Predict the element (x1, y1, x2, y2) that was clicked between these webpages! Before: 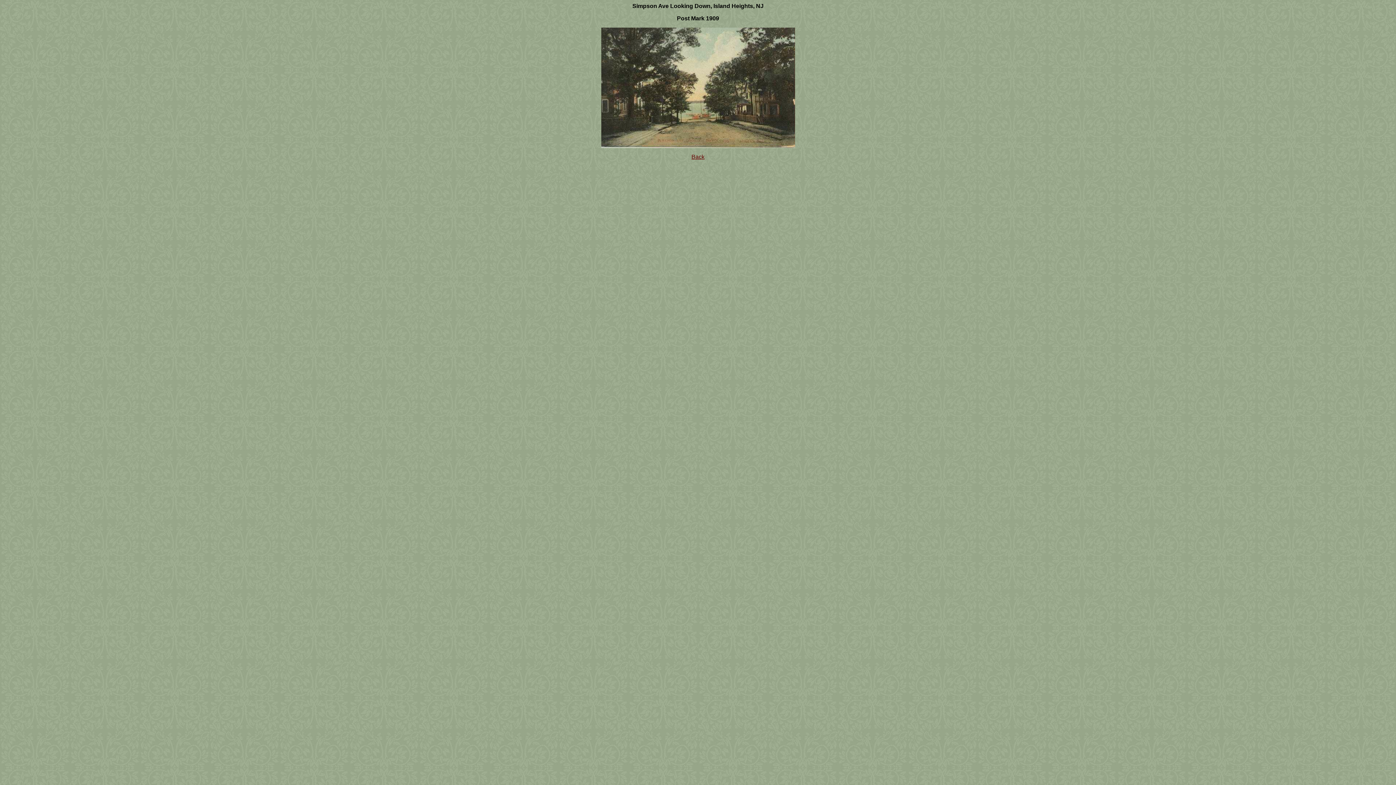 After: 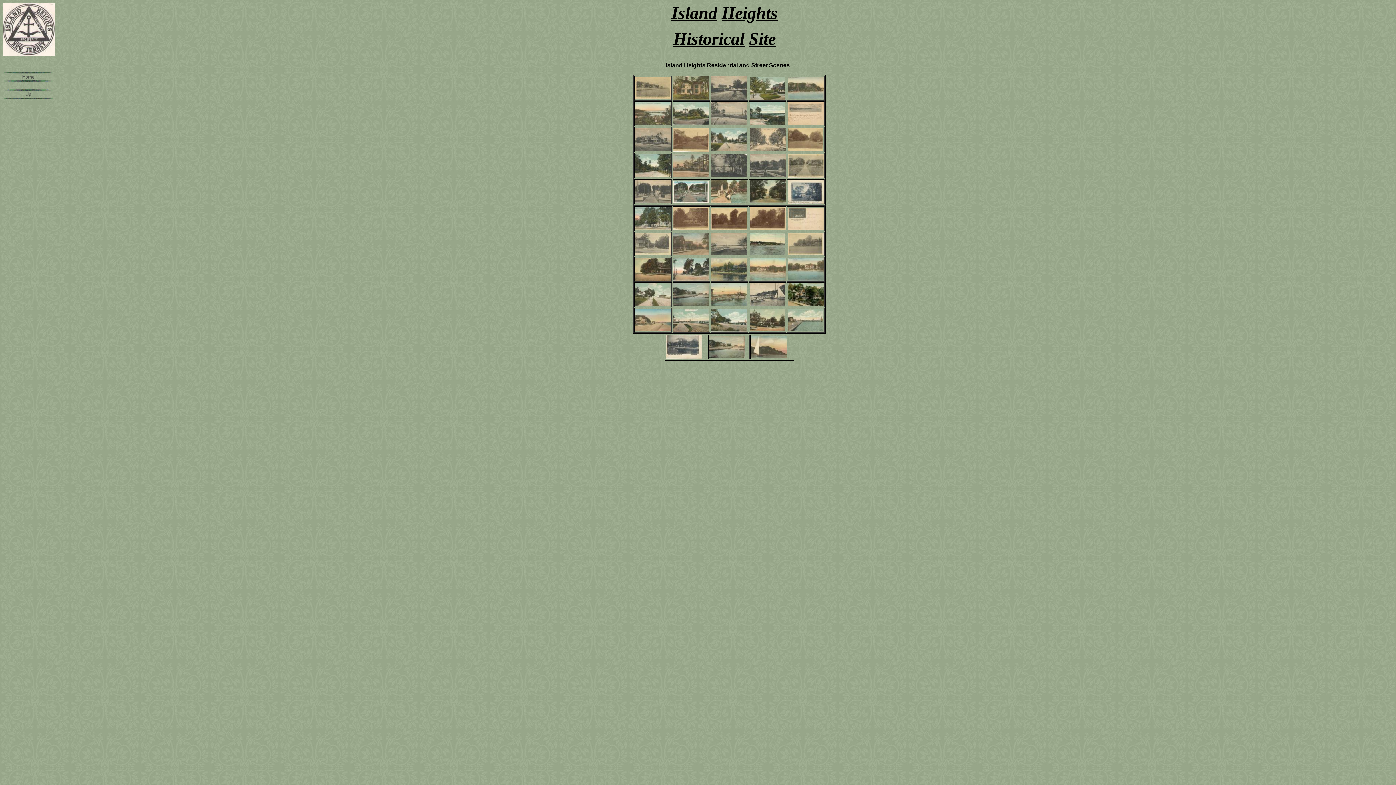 Action: label: Back bbox: (691, 153, 704, 160)